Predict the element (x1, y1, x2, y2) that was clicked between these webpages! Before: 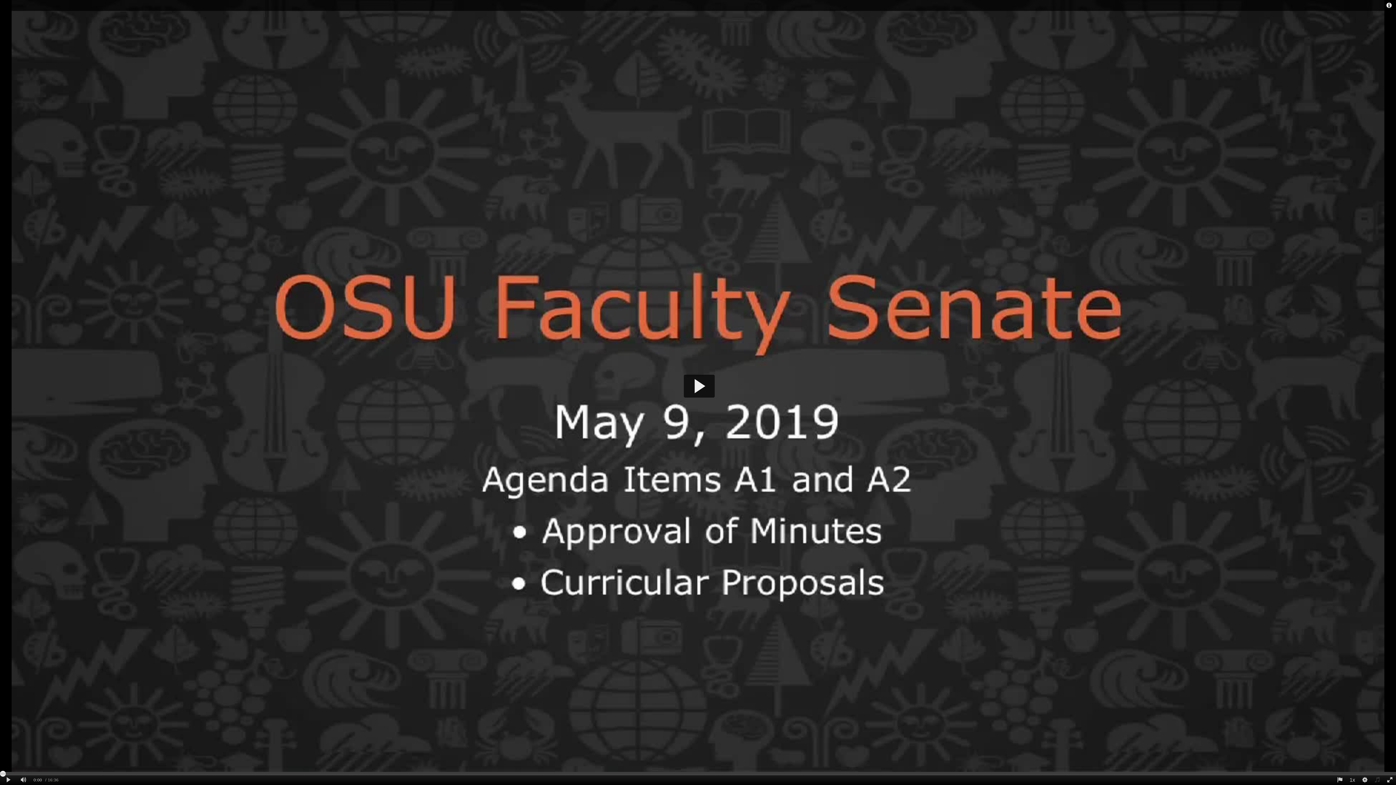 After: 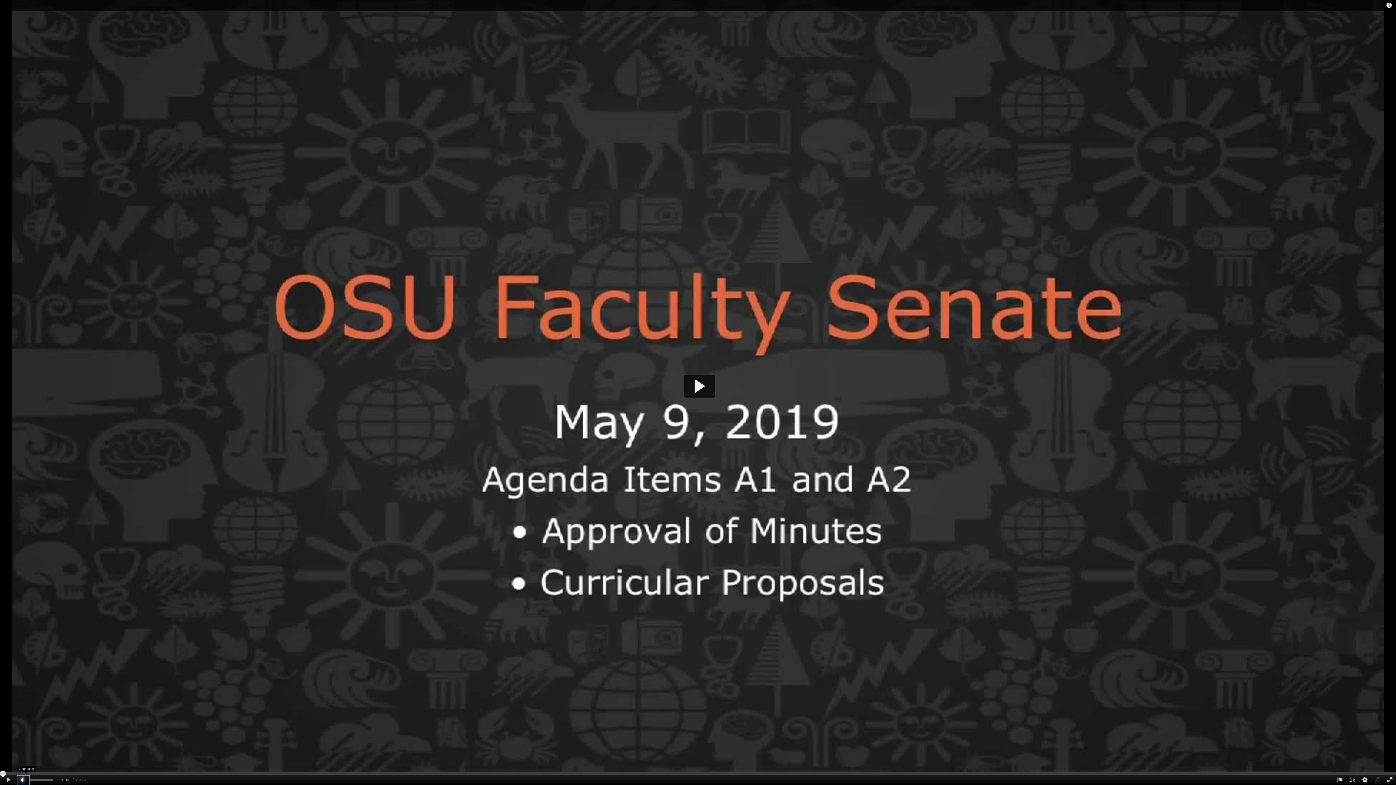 Action: label: Mute bbox: (17, 775, 29, 785)